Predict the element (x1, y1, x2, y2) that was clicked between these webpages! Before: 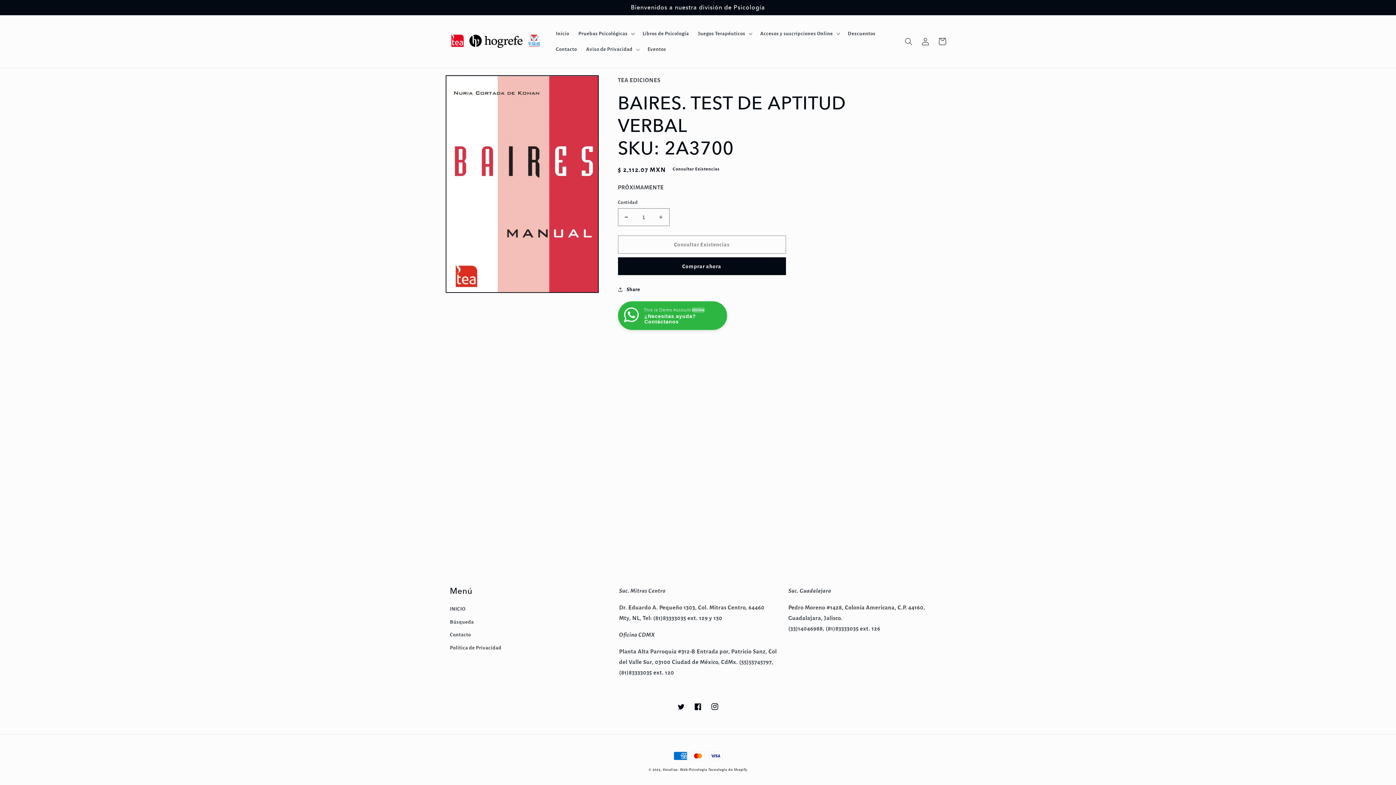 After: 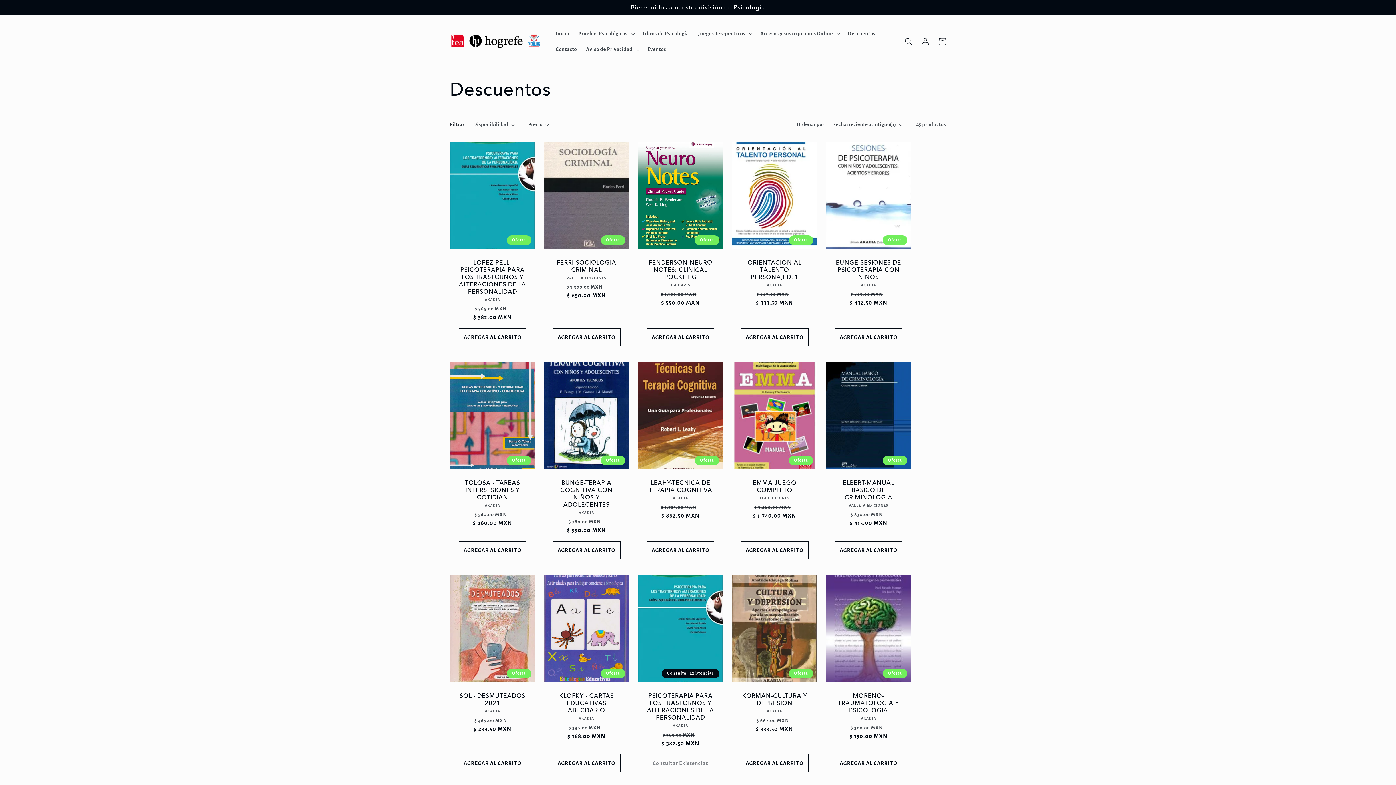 Action: label: Descuentos bbox: (843, 25, 880, 41)